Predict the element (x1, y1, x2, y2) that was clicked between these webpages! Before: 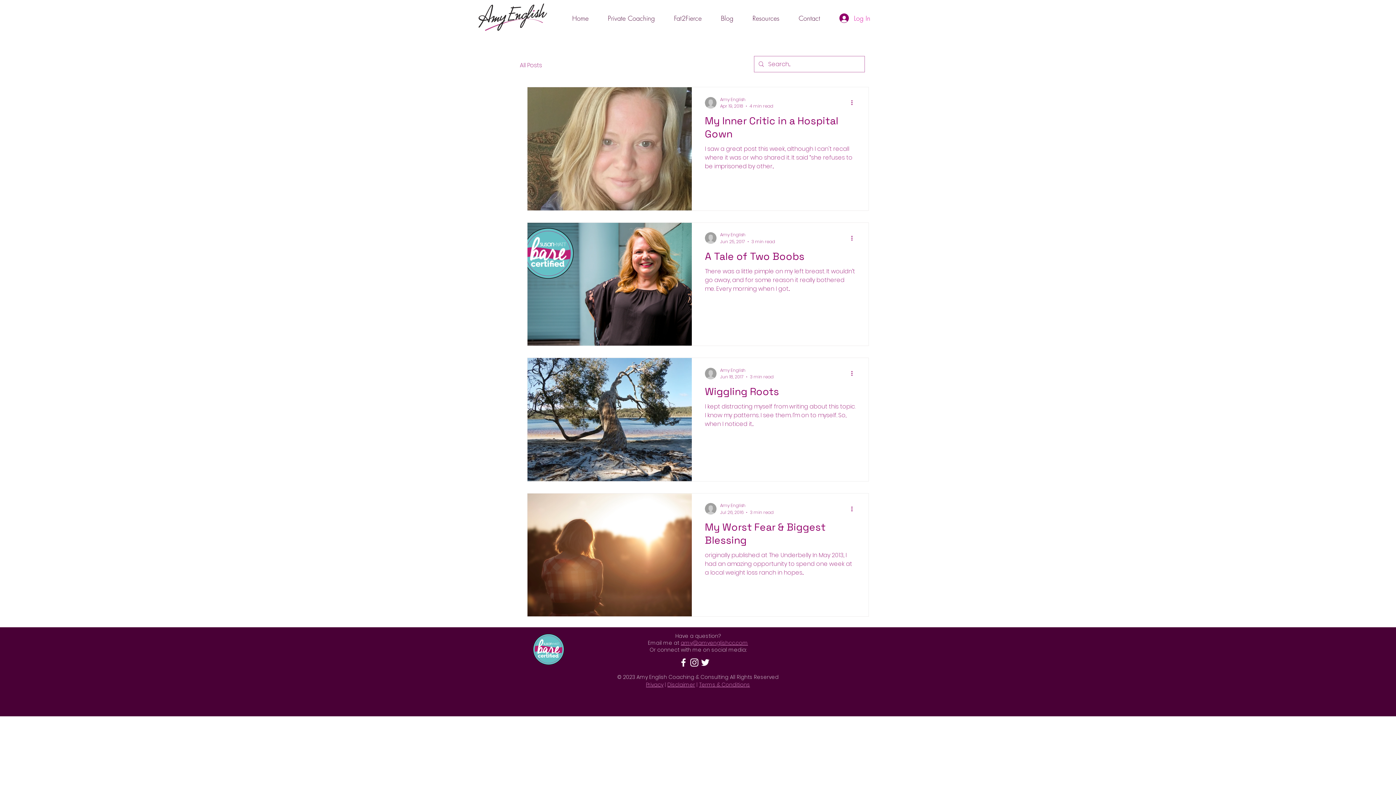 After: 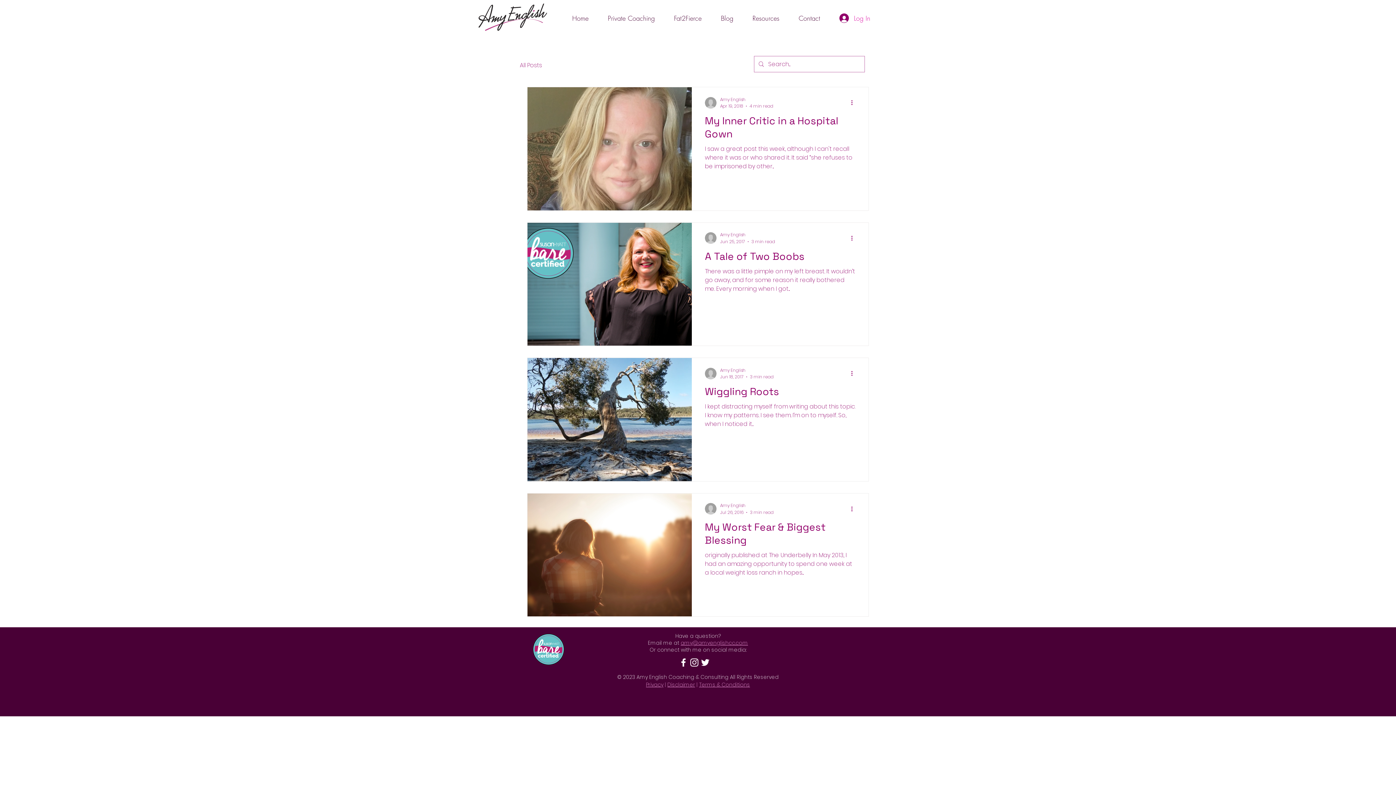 Action: bbox: (689, 657, 700, 668) label: Instagram